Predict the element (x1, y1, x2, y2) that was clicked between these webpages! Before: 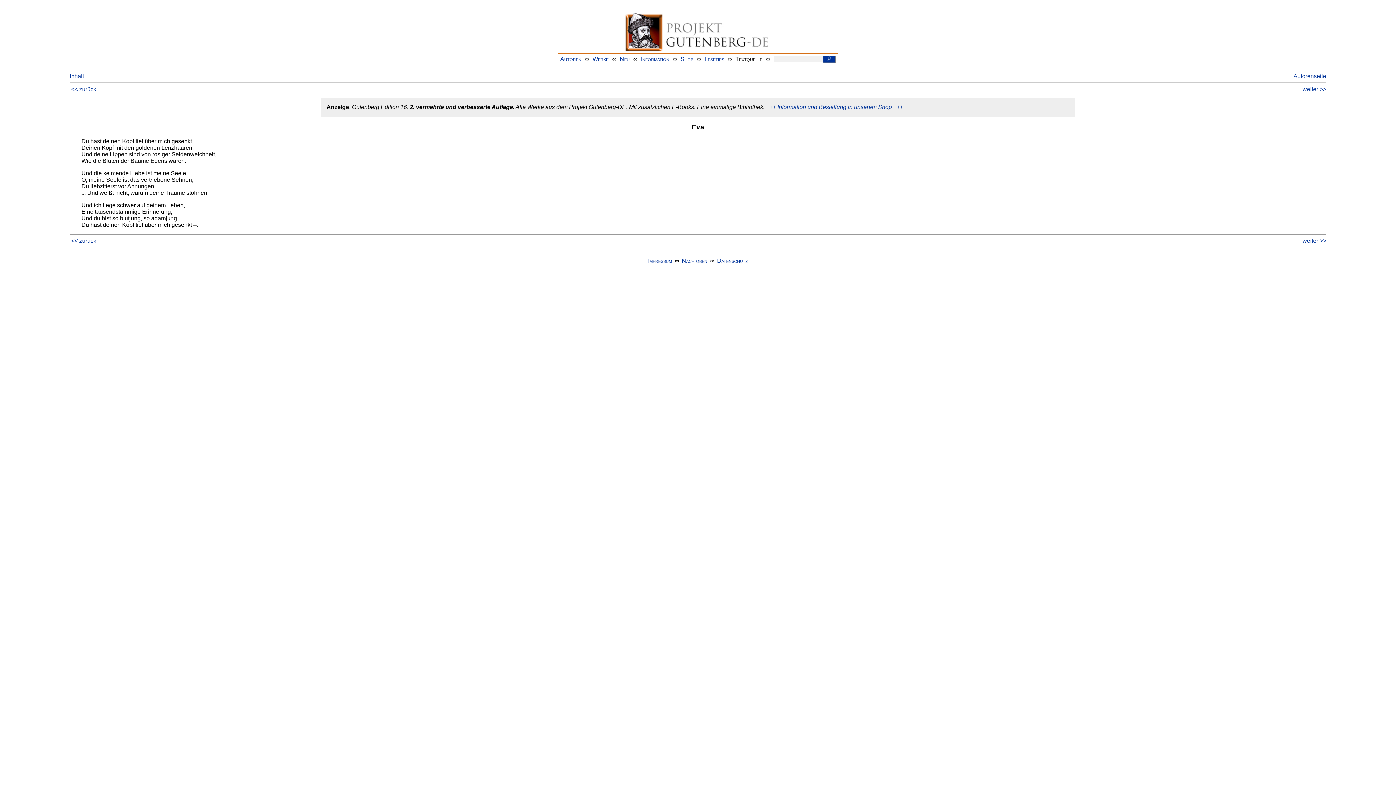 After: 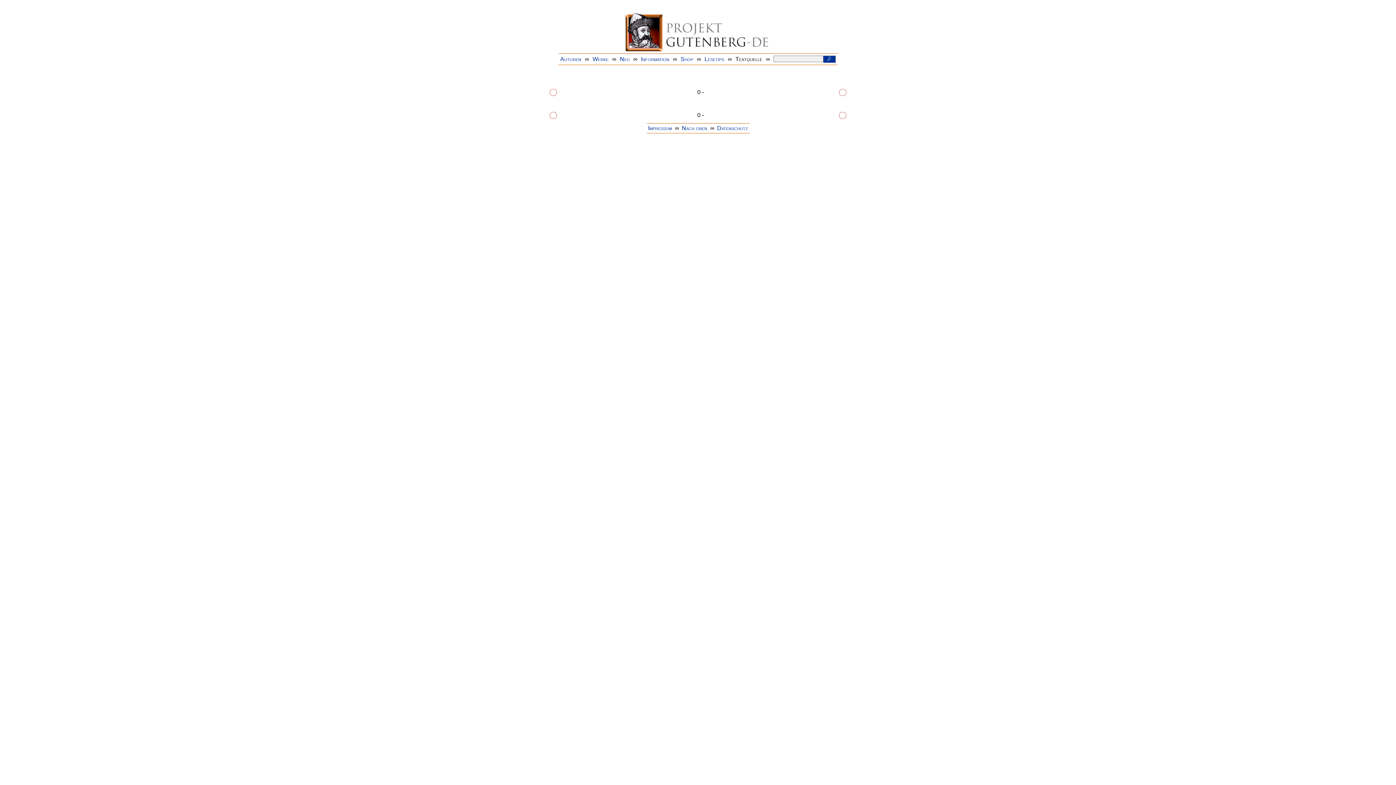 Action: label:    bbox: (823, 55, 835, 62)